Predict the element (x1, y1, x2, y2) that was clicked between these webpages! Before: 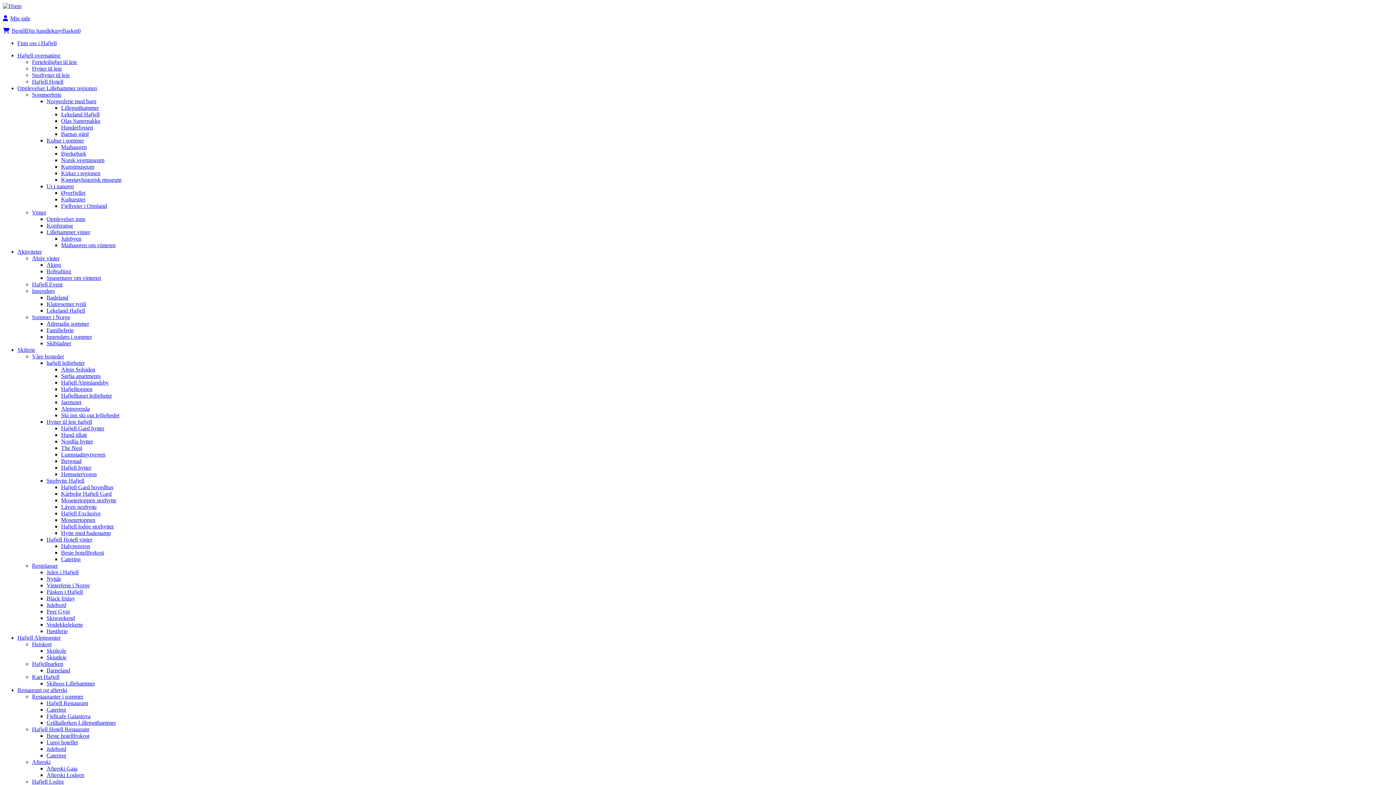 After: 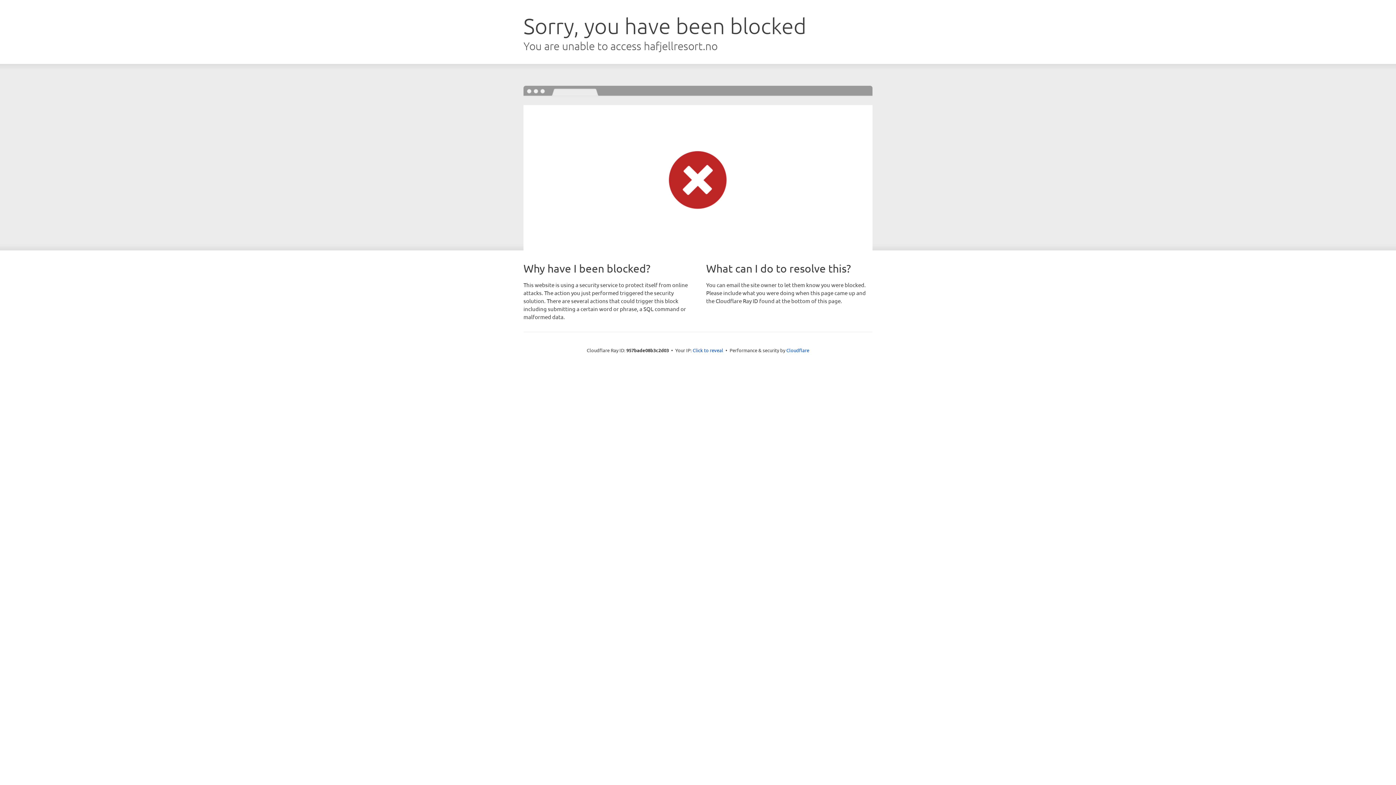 Action: bbox: (32, 288, 54, 294) label: Innendørs